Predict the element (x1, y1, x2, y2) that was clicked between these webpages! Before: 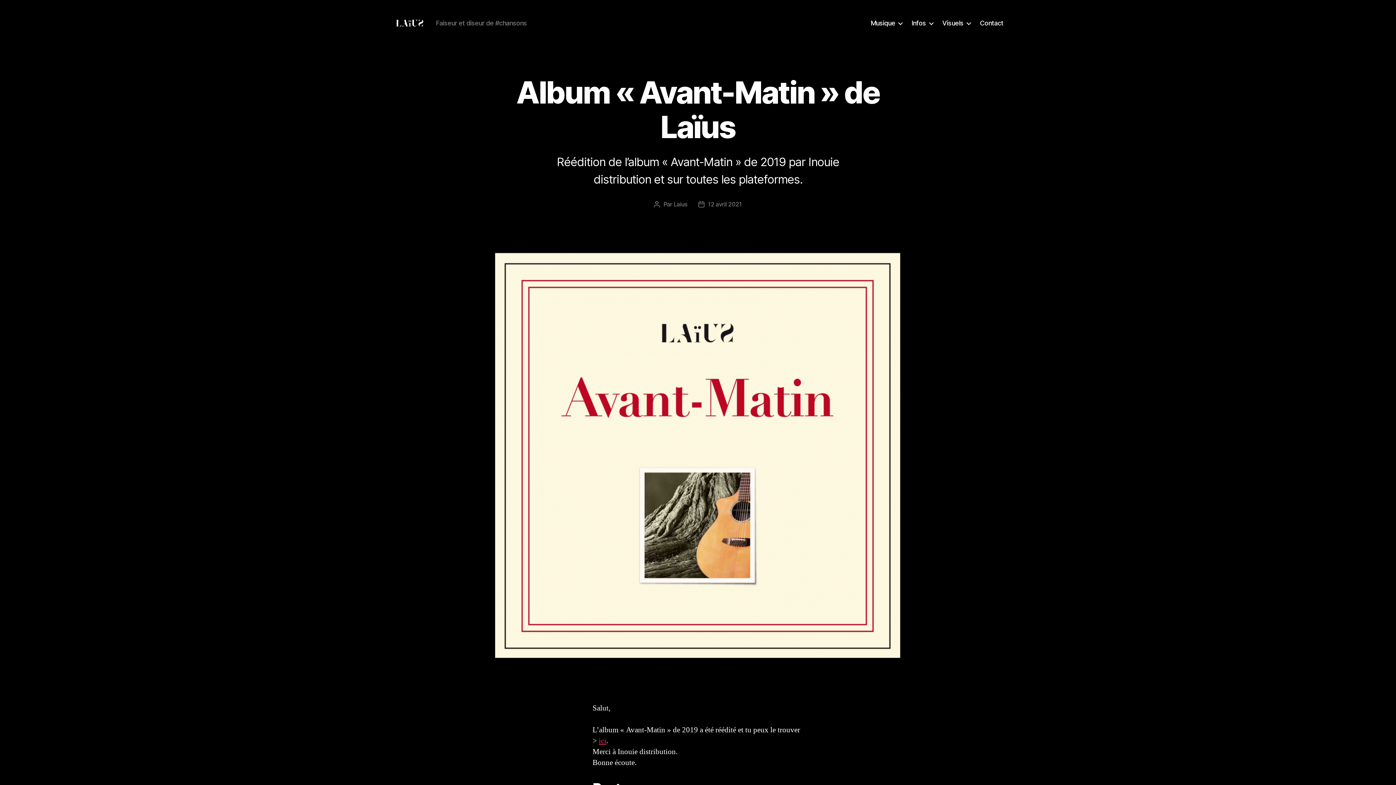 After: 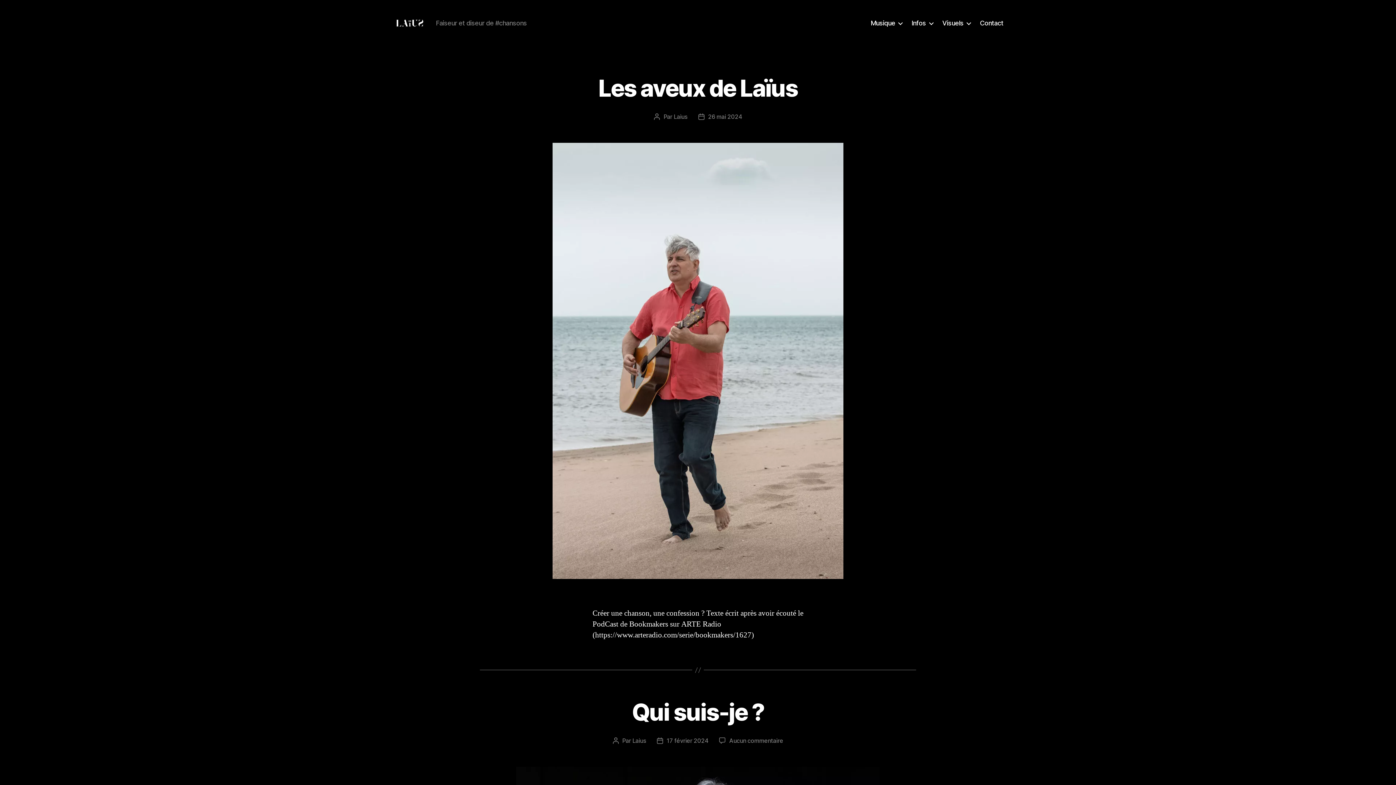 Action: bbox: (392, 10, 427, 36)